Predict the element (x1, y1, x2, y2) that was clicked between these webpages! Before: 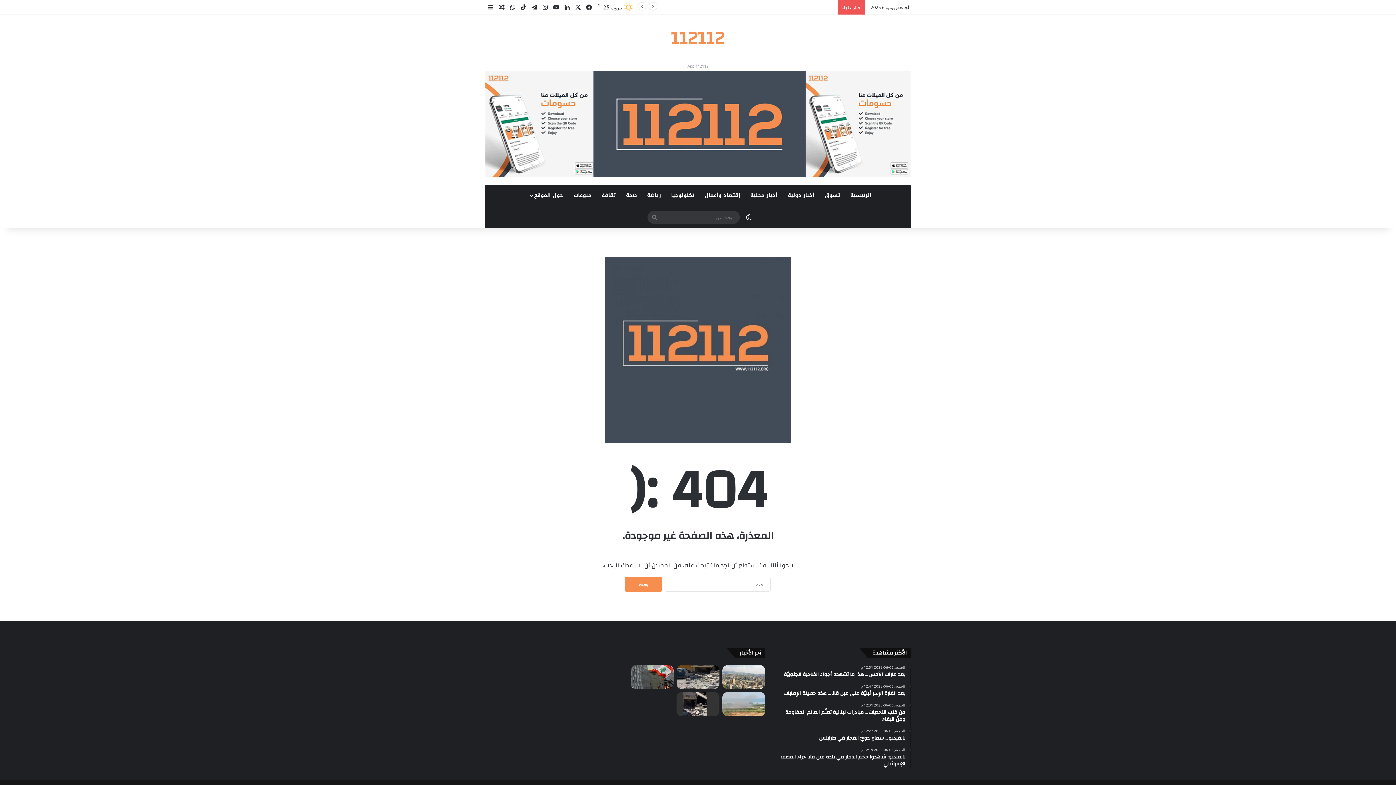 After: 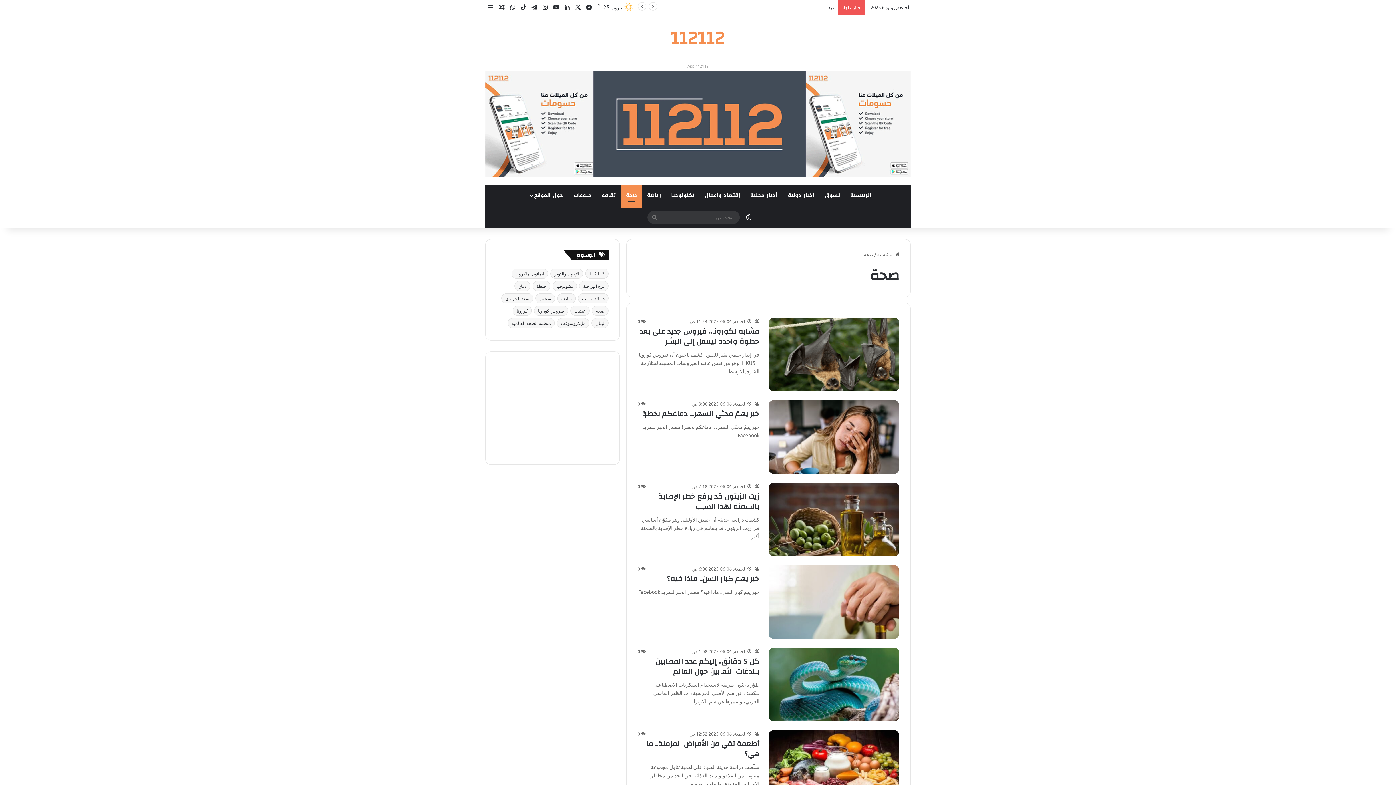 Action: label: صحة bbox: (621, 184, 642, 206)